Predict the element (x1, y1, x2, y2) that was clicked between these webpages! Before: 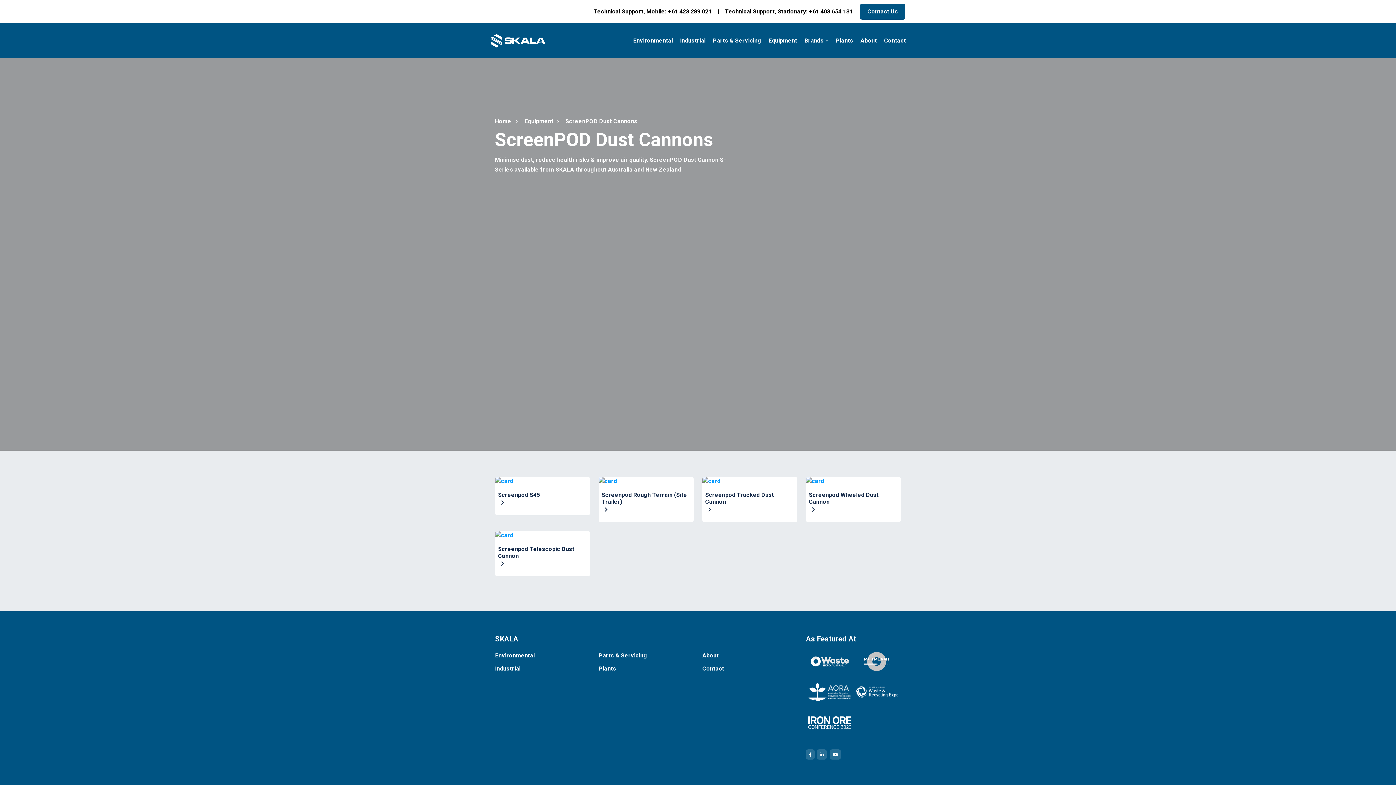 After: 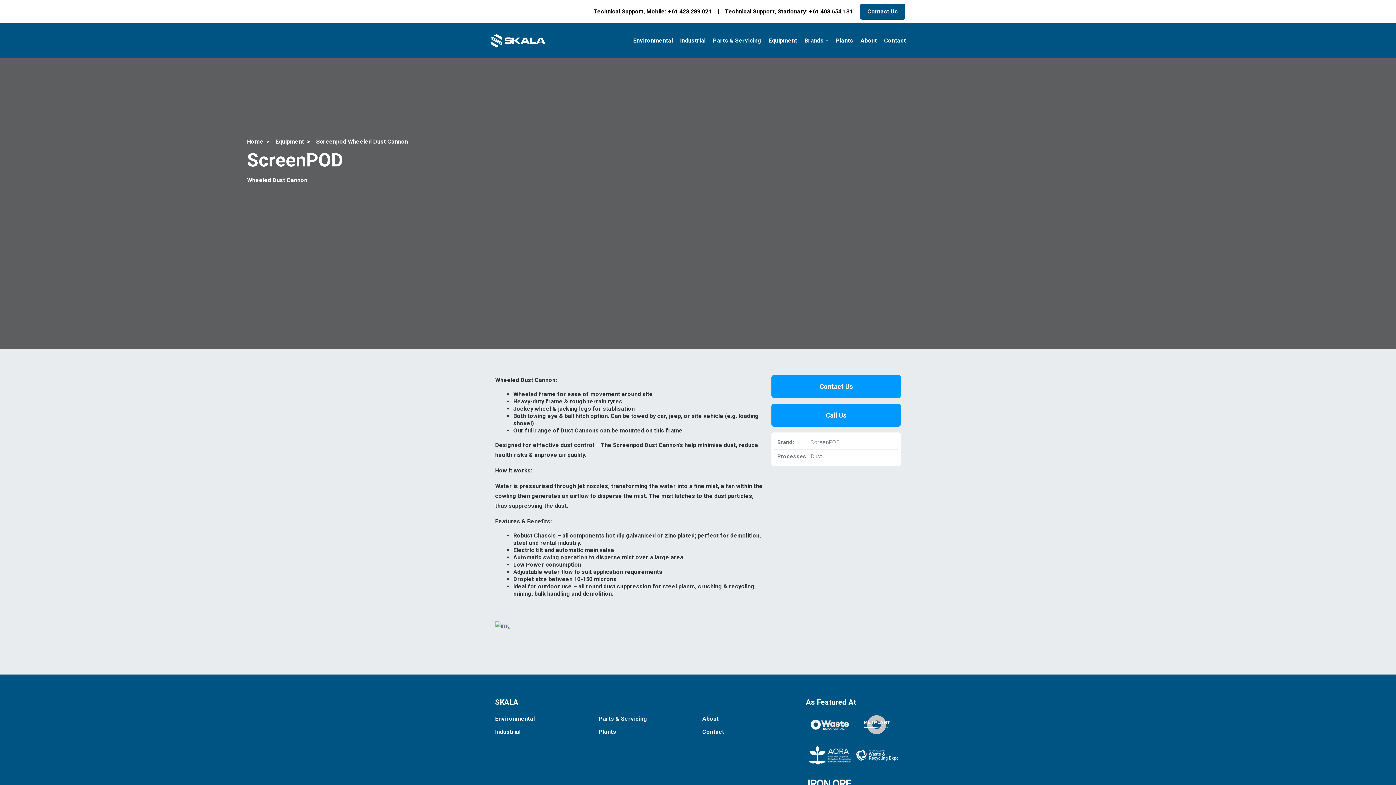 Action: label: Screenpod Wheeled Dust Cannon
keyboard_arrow_right bbox: (806, 476, 901, 522)